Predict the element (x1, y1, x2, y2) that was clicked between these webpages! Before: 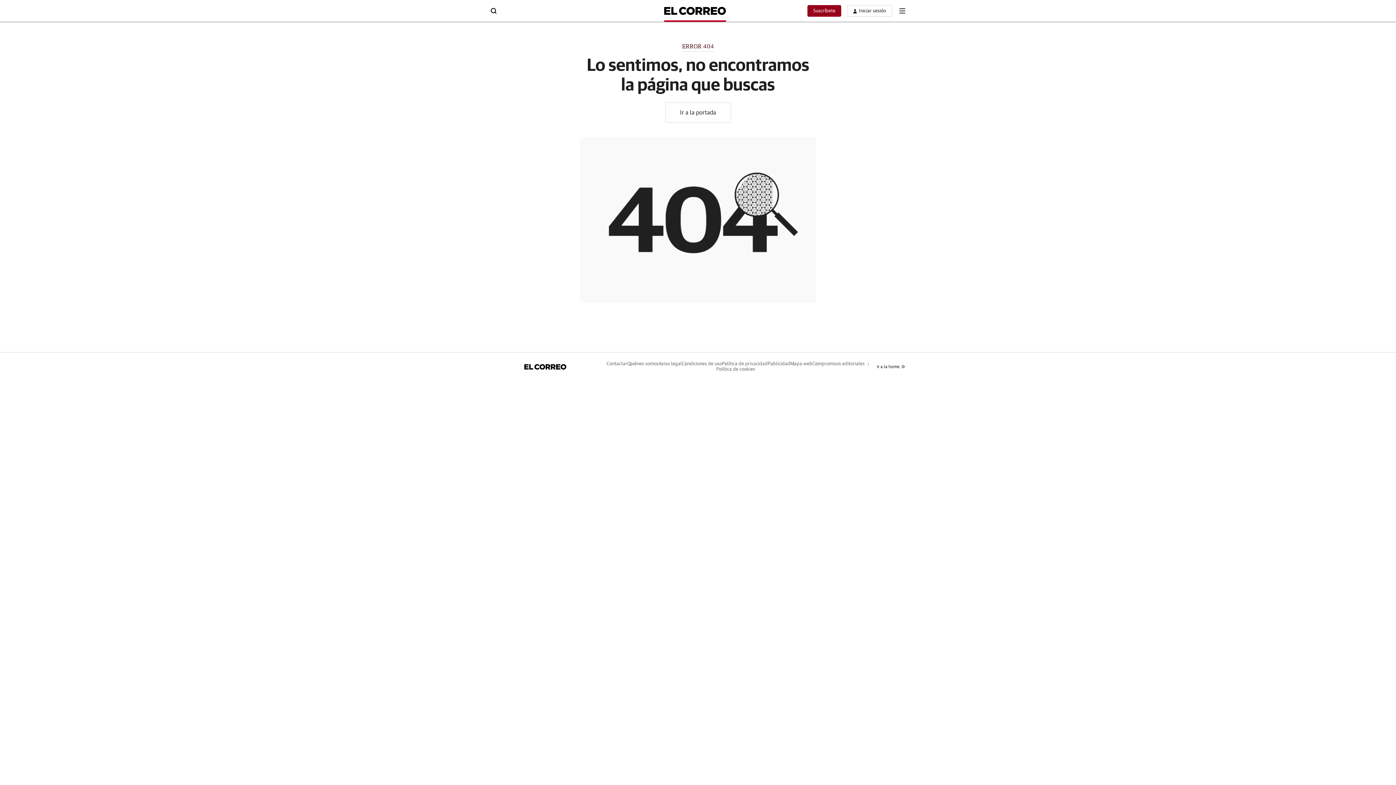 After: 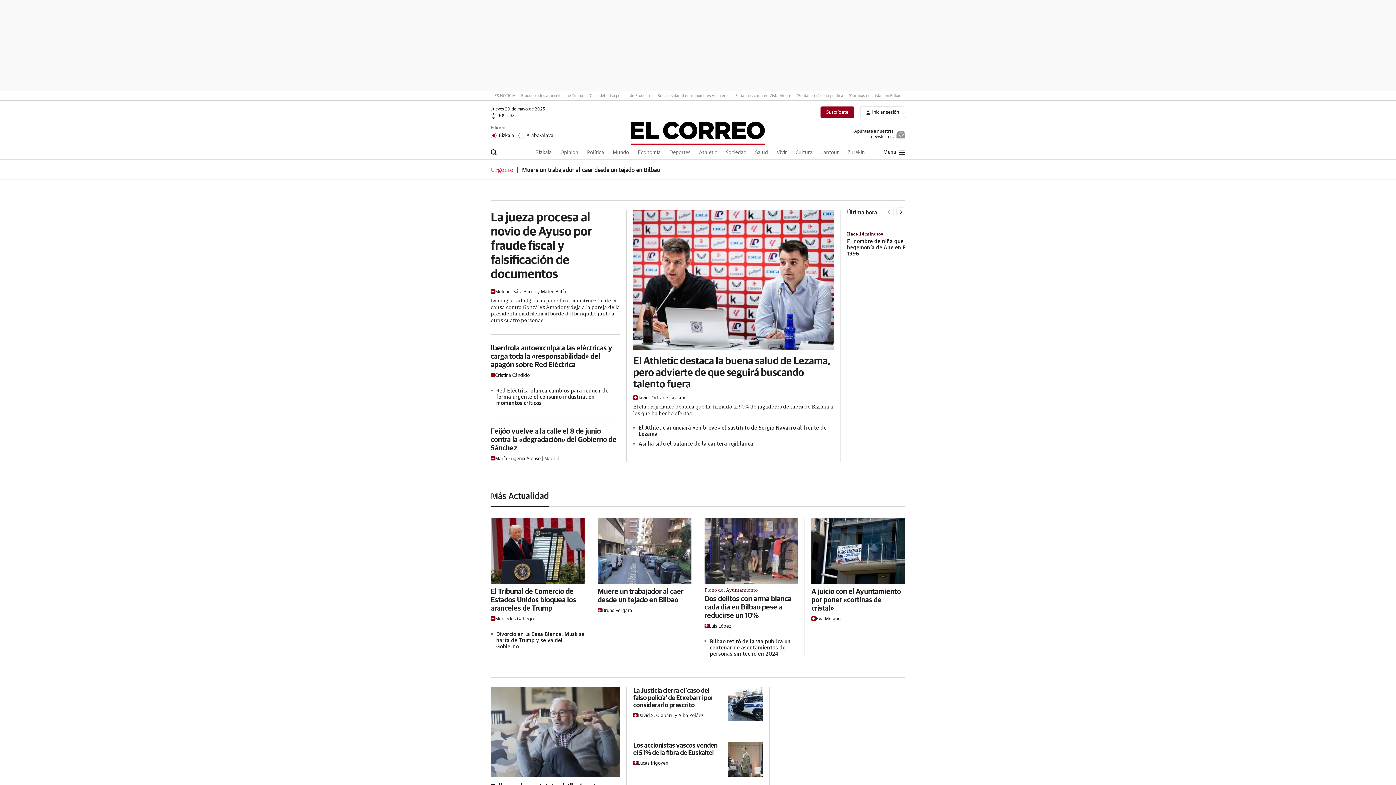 Action: bbox: (877, 364, 905, 369) label: Ir a la home